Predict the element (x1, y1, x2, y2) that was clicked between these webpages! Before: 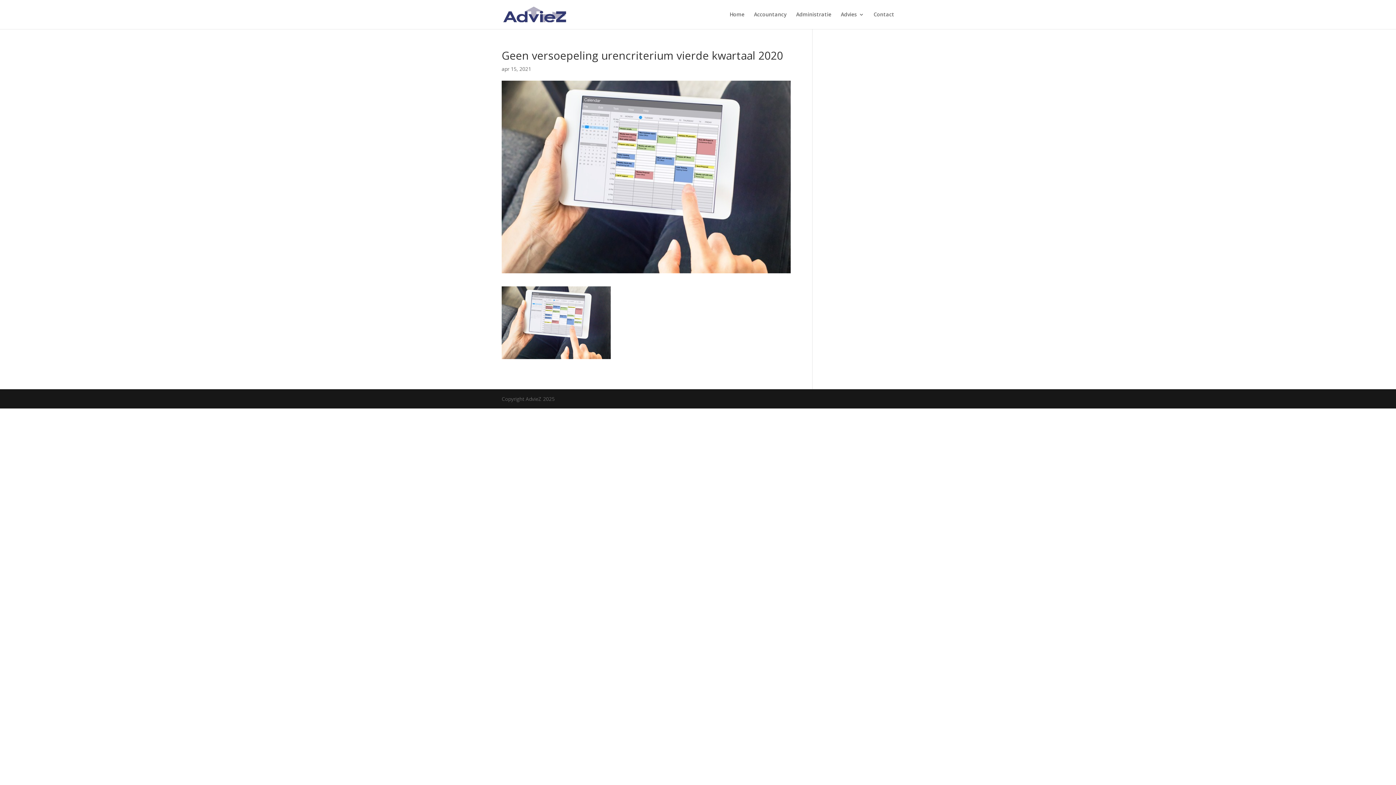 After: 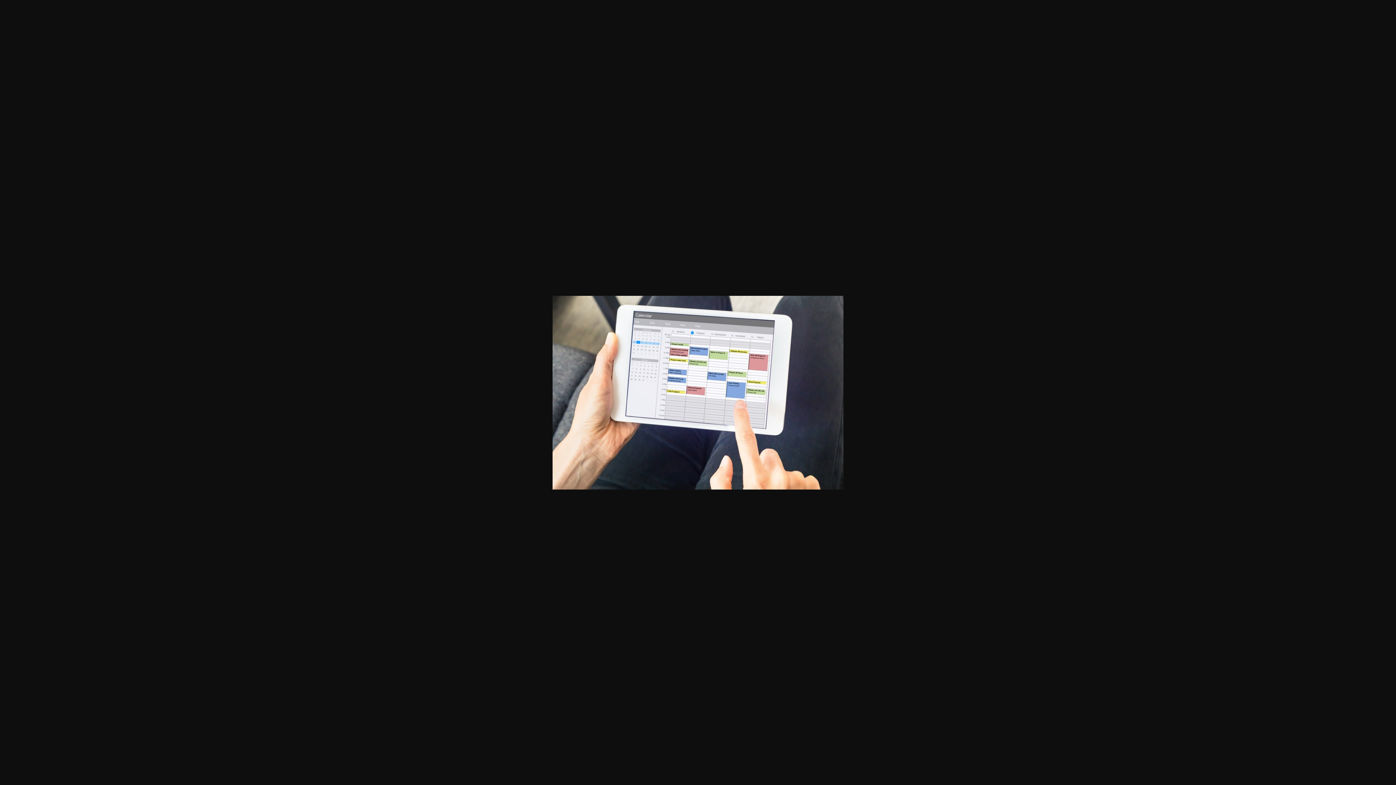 Action: bbox: (501, 351, 610, 358)